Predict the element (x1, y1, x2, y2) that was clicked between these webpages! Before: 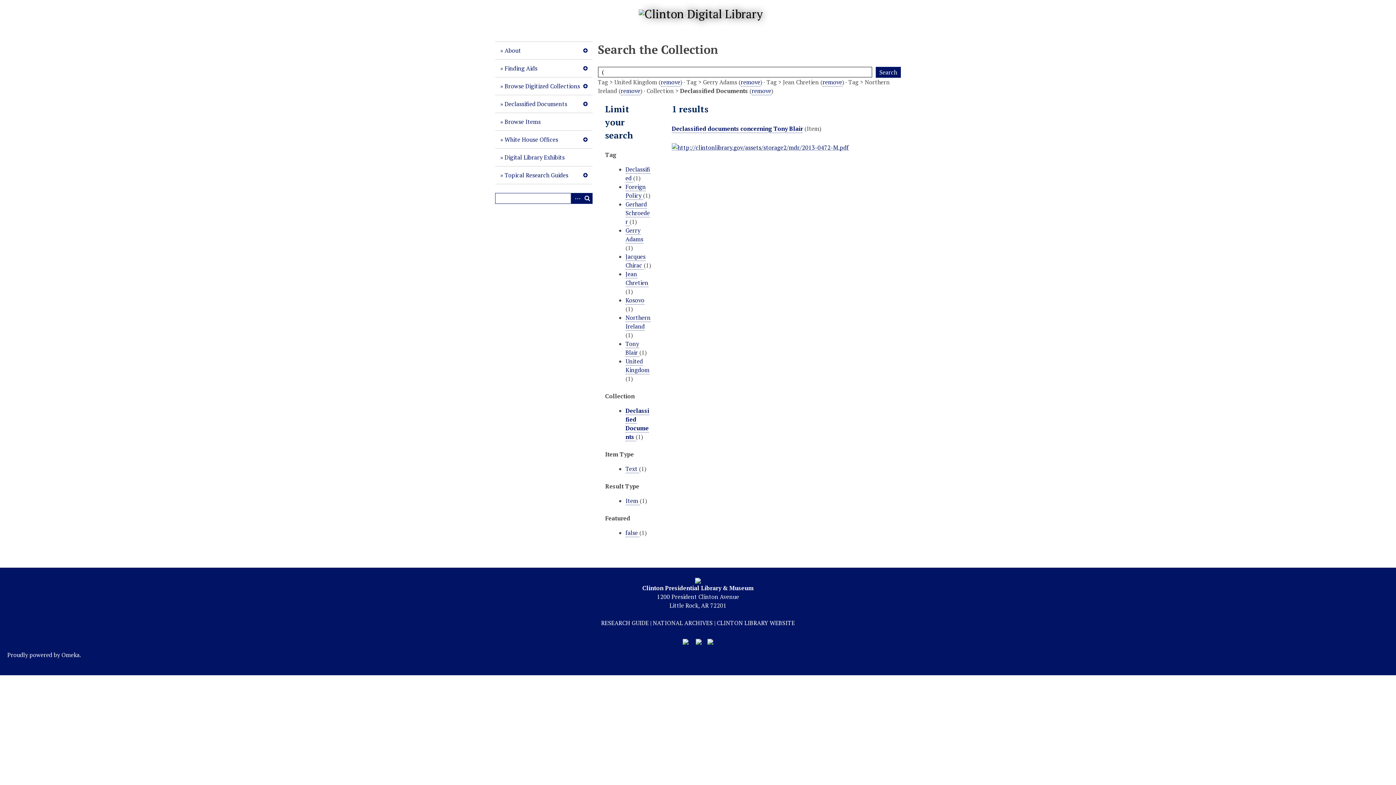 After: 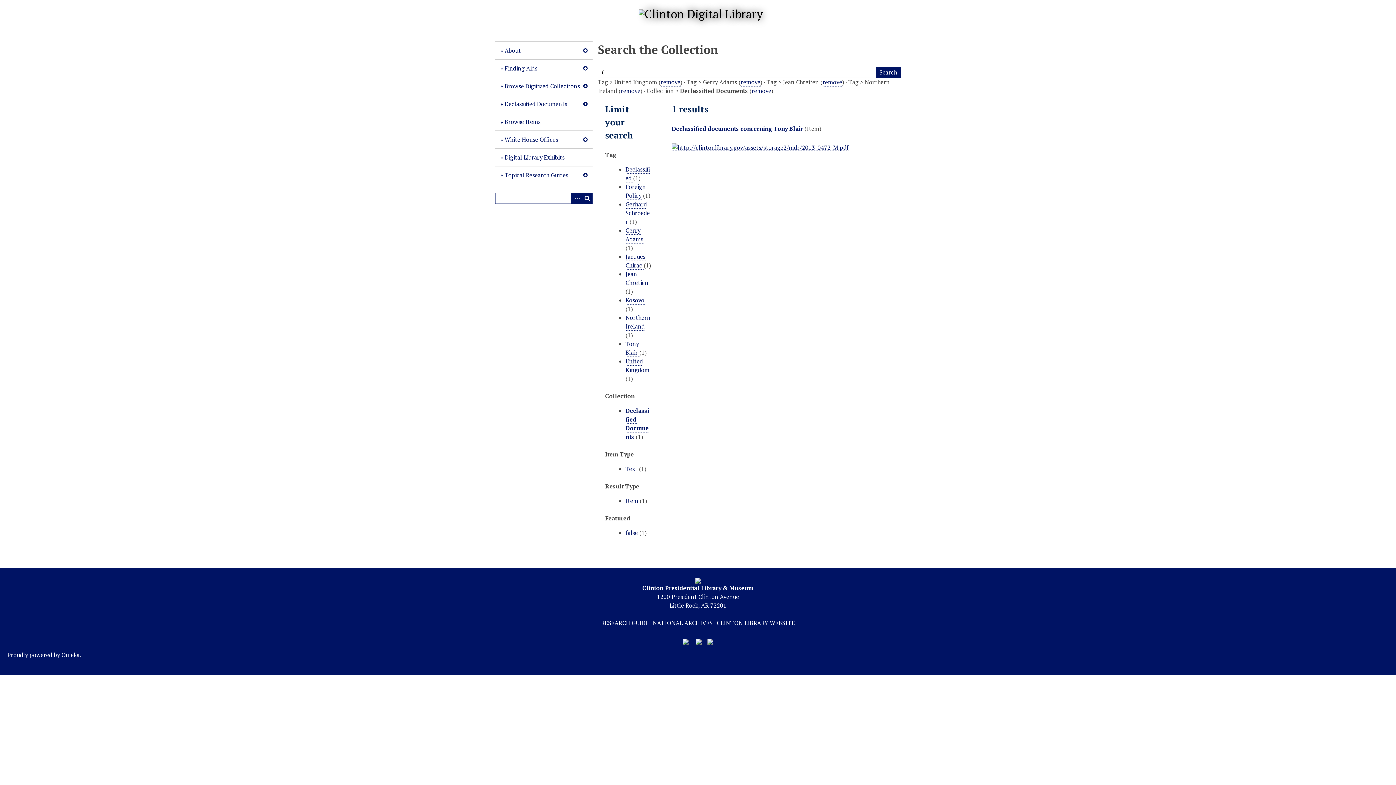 Action: label: United Kingdom  bbox: (625, 357, 649, 374)